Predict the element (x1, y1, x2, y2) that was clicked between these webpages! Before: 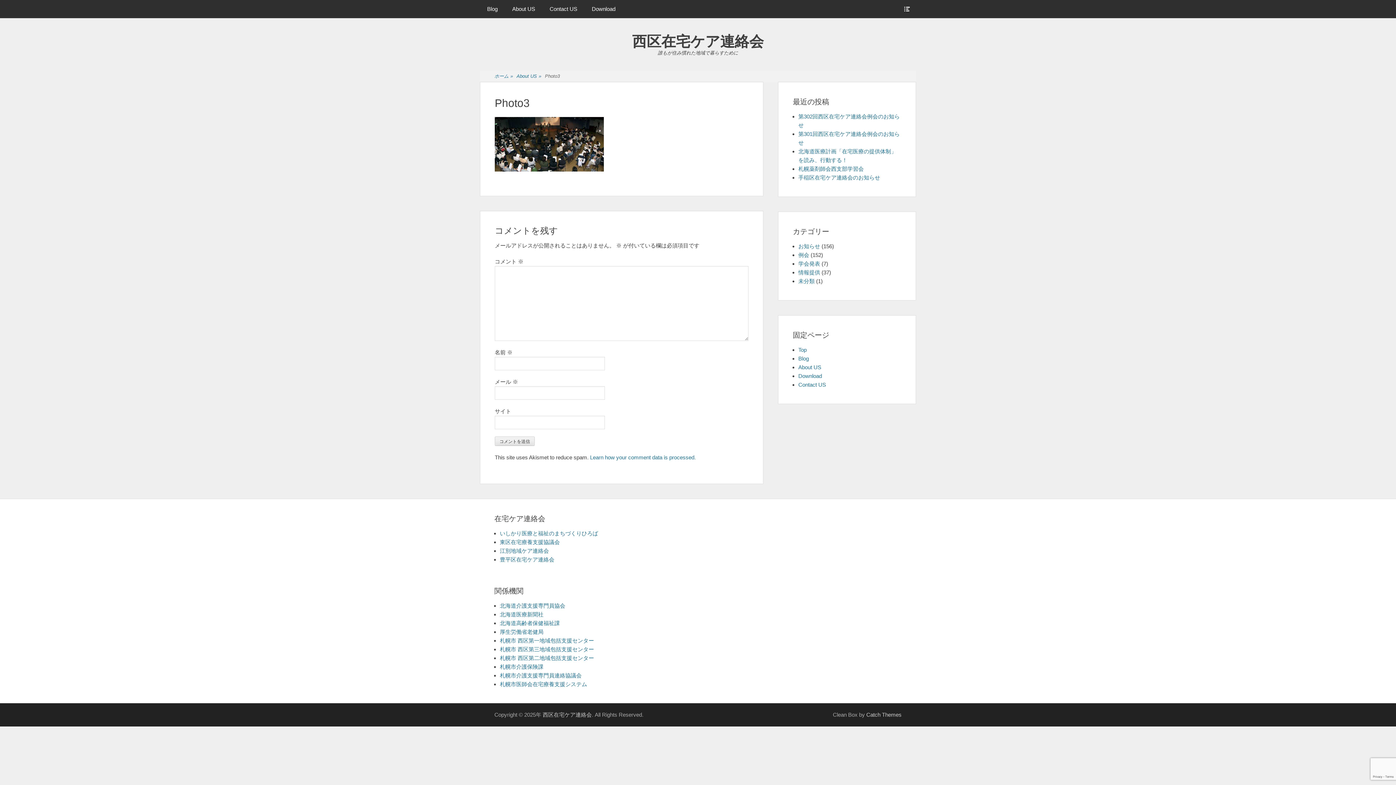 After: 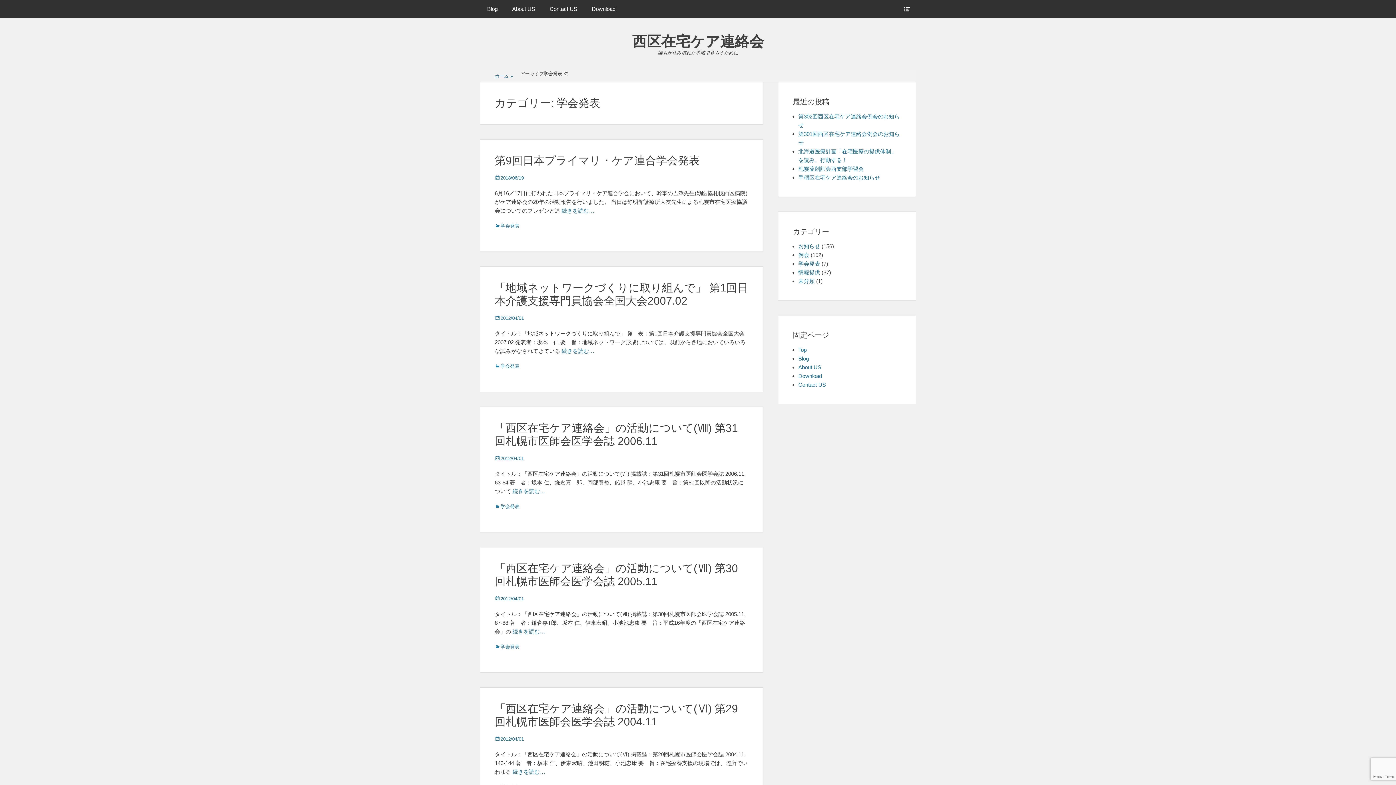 Action: label: 学会発表 bbox: (798, 260, 820, 266)